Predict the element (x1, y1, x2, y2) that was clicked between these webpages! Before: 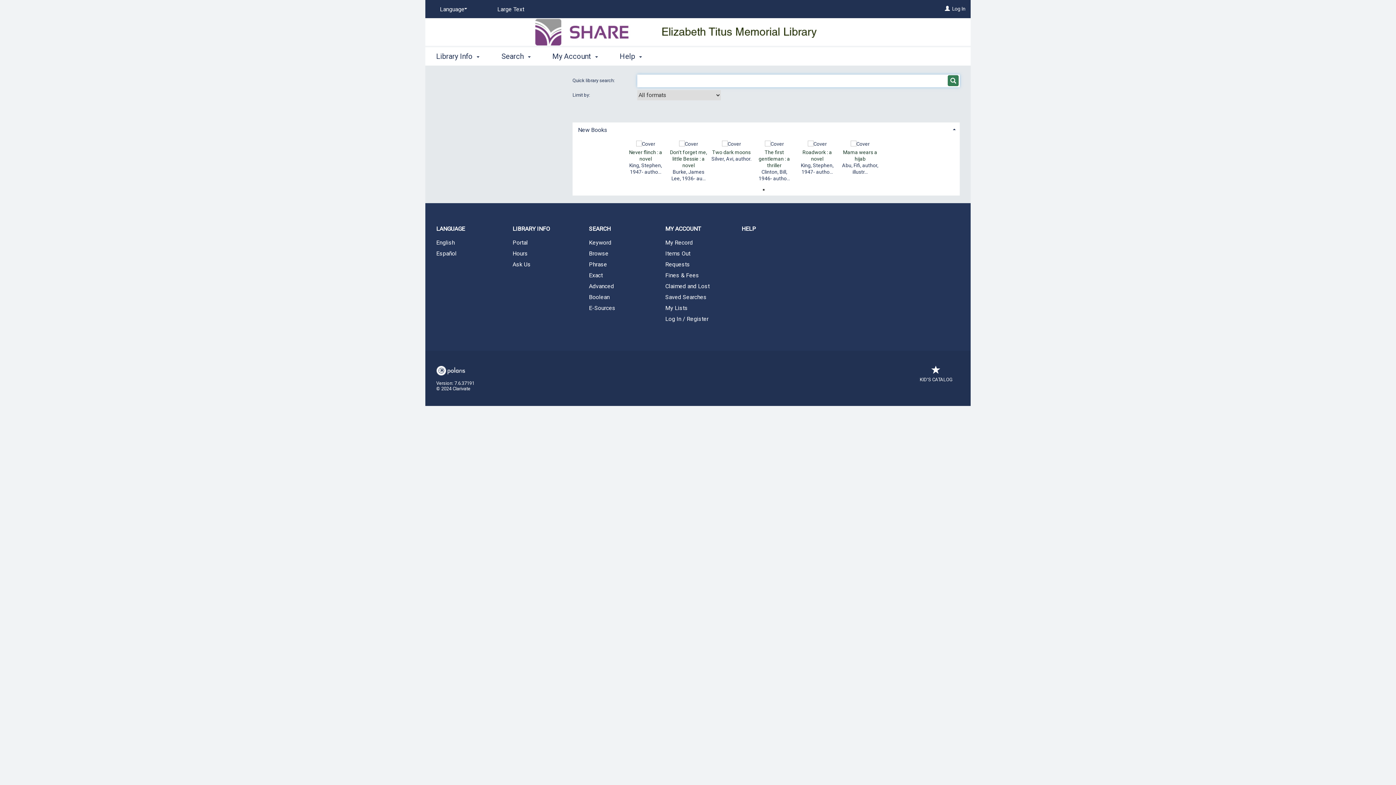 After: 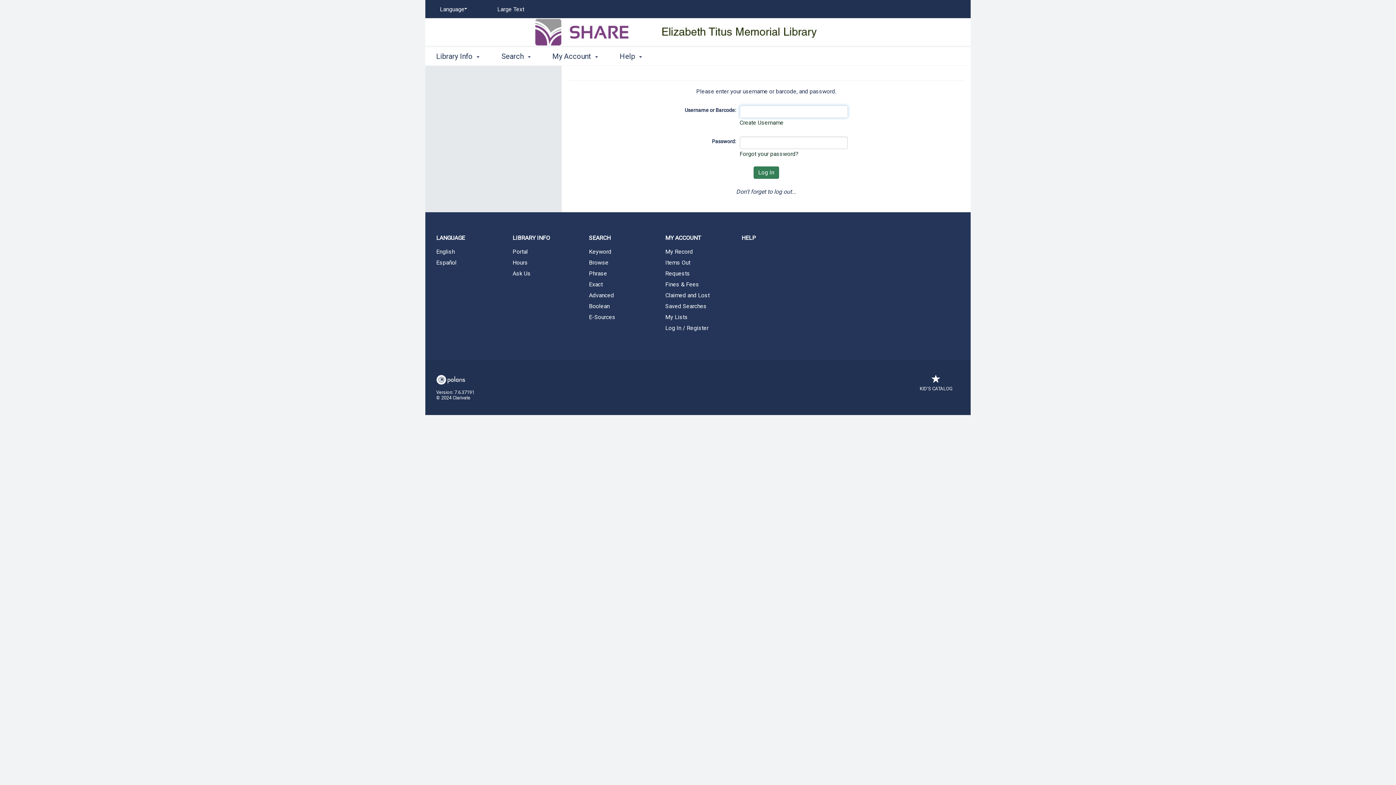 Action: label: My Record bbox: (654, 238, 730, 247)